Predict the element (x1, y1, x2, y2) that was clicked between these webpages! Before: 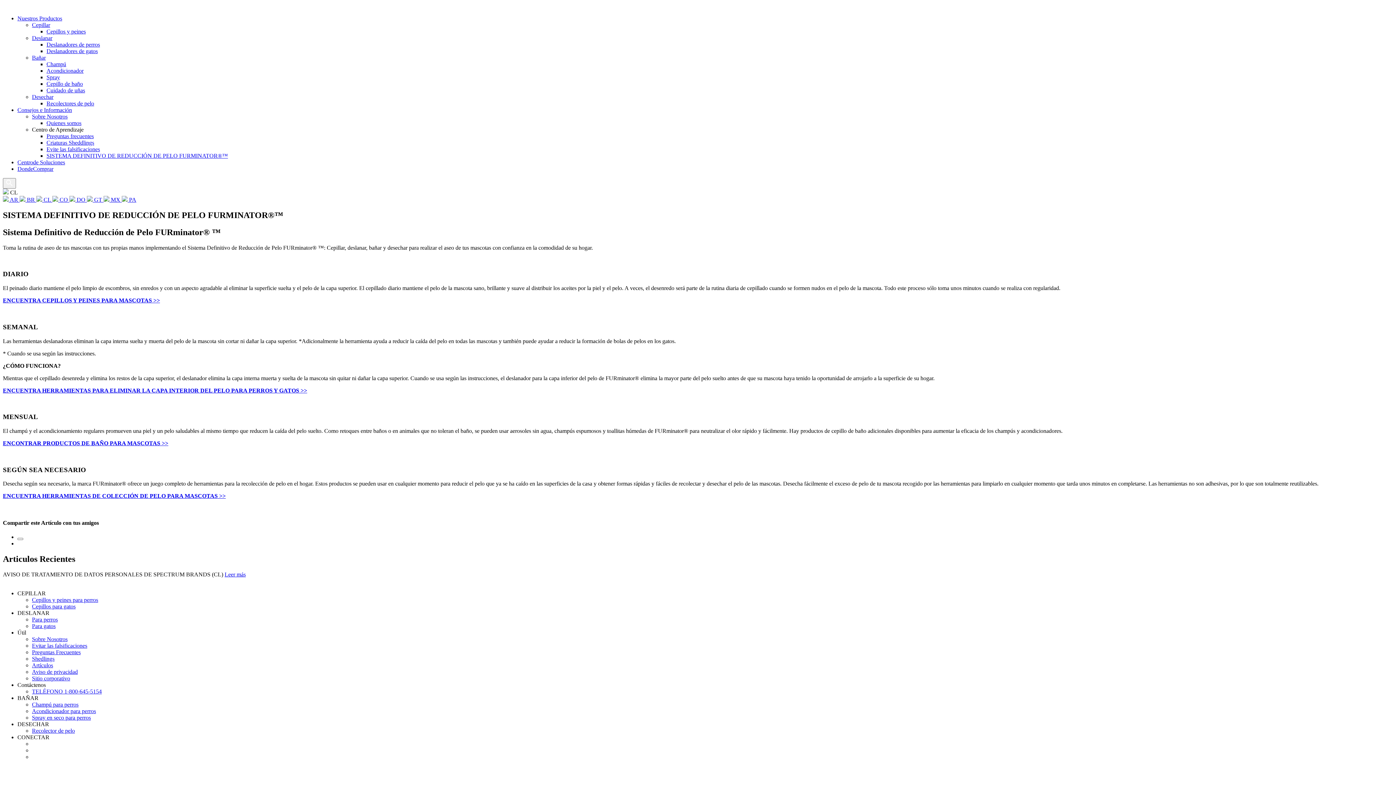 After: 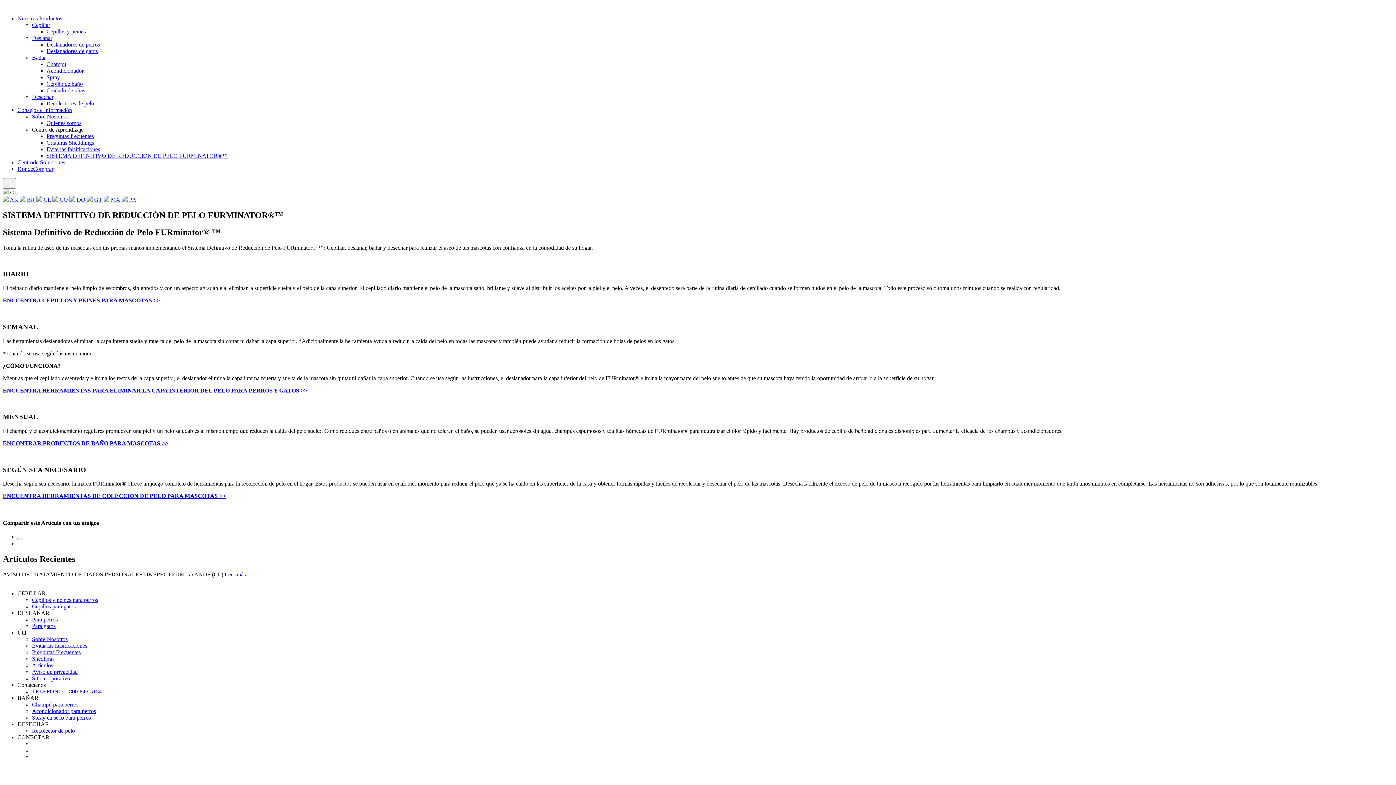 Action: label: CEPILLAR bbox: (17, 590, 45, 596)